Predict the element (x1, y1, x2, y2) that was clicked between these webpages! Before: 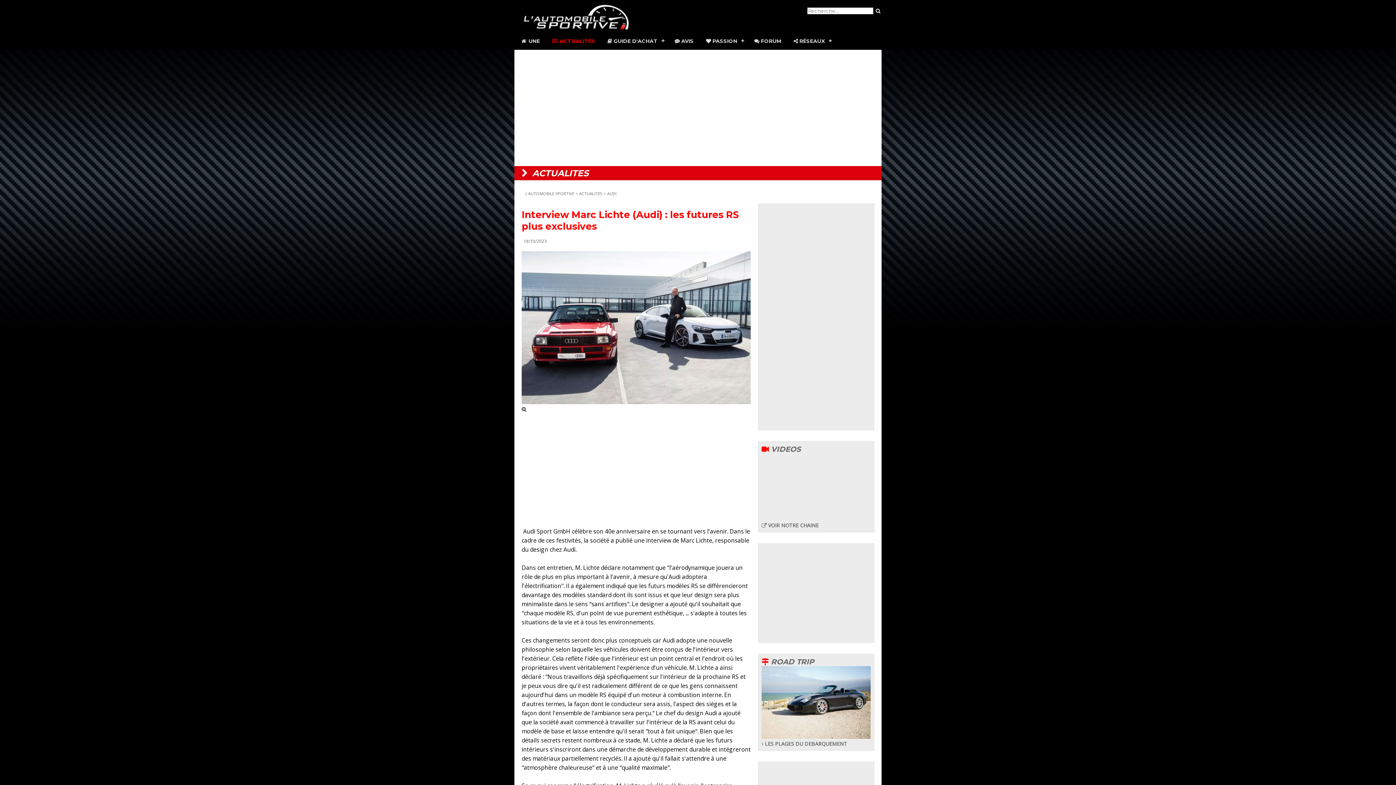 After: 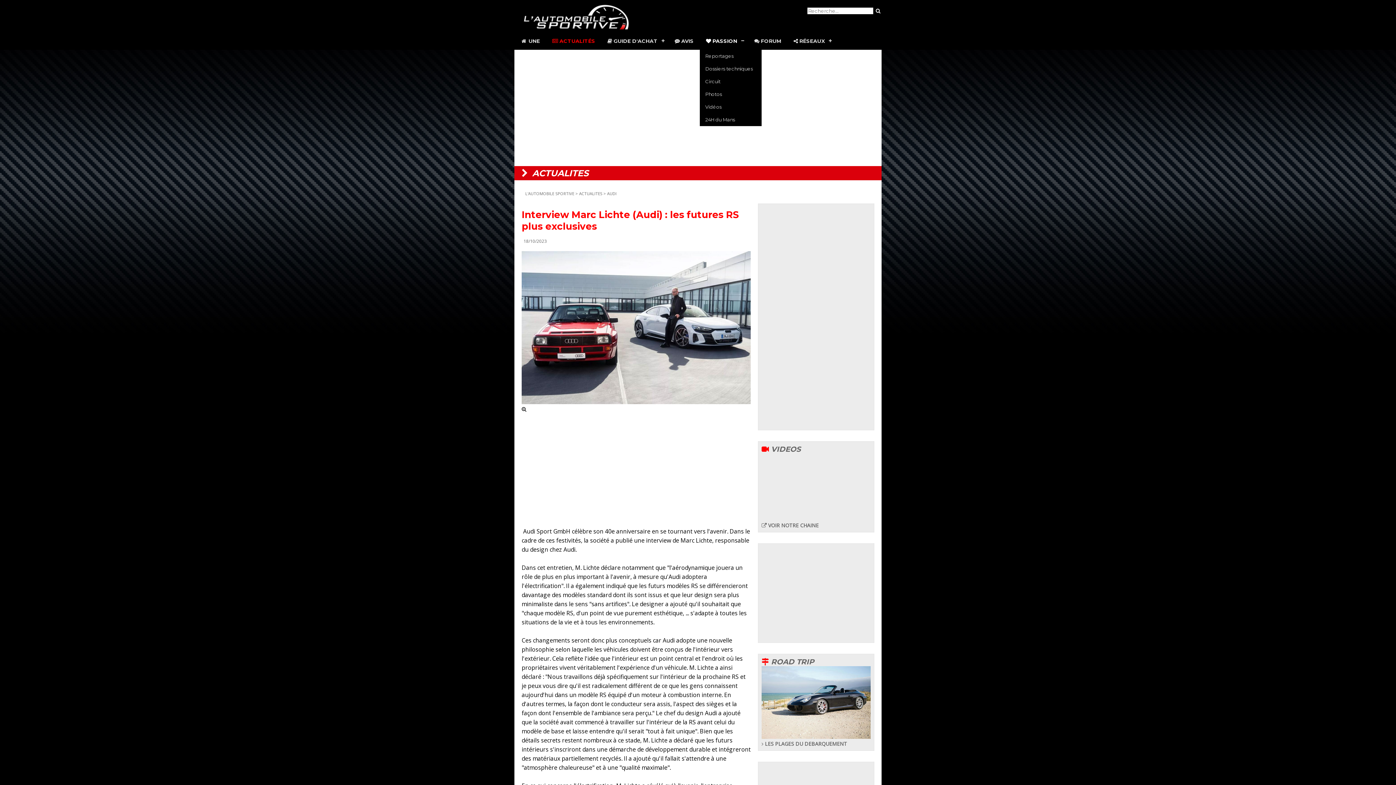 Action: bbox: (700, 32, 748, 49) label:  PASSION